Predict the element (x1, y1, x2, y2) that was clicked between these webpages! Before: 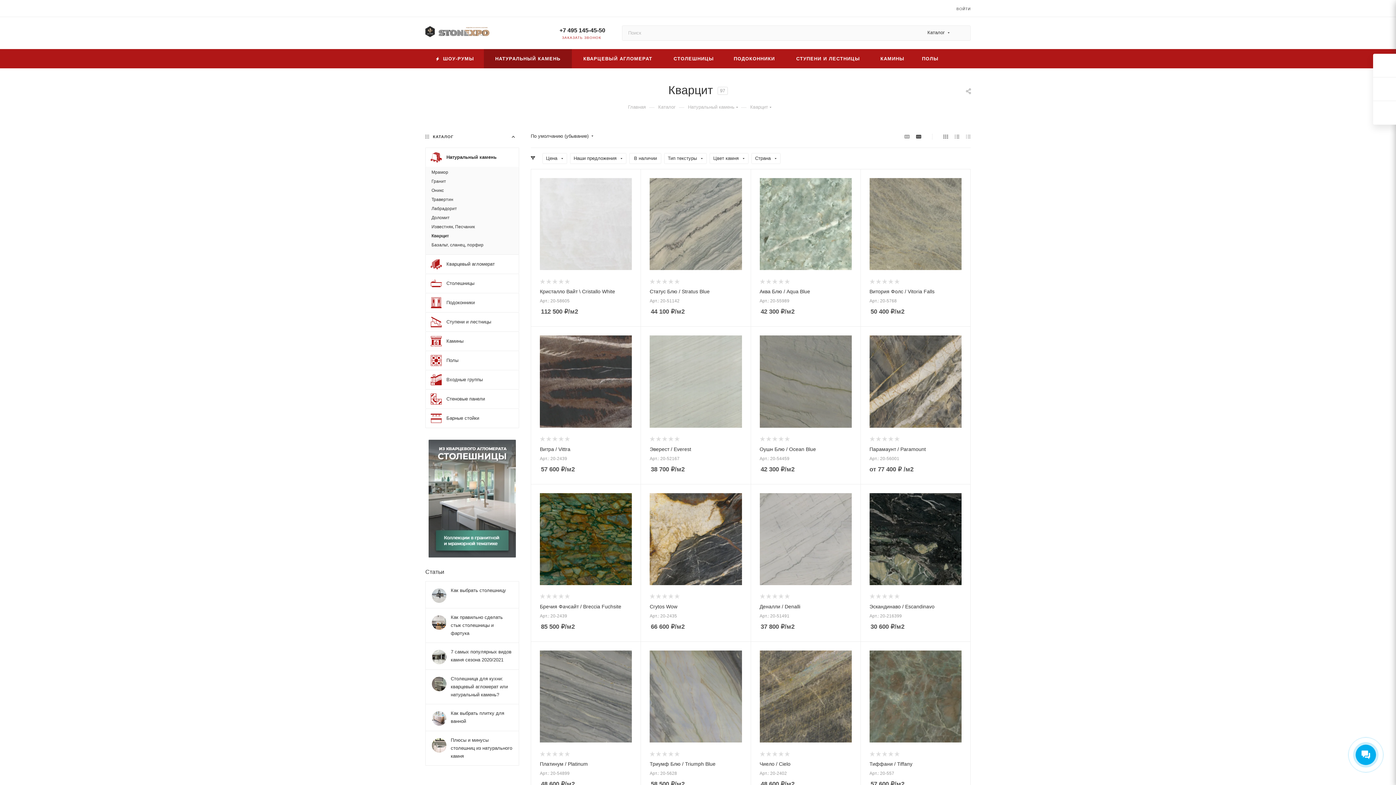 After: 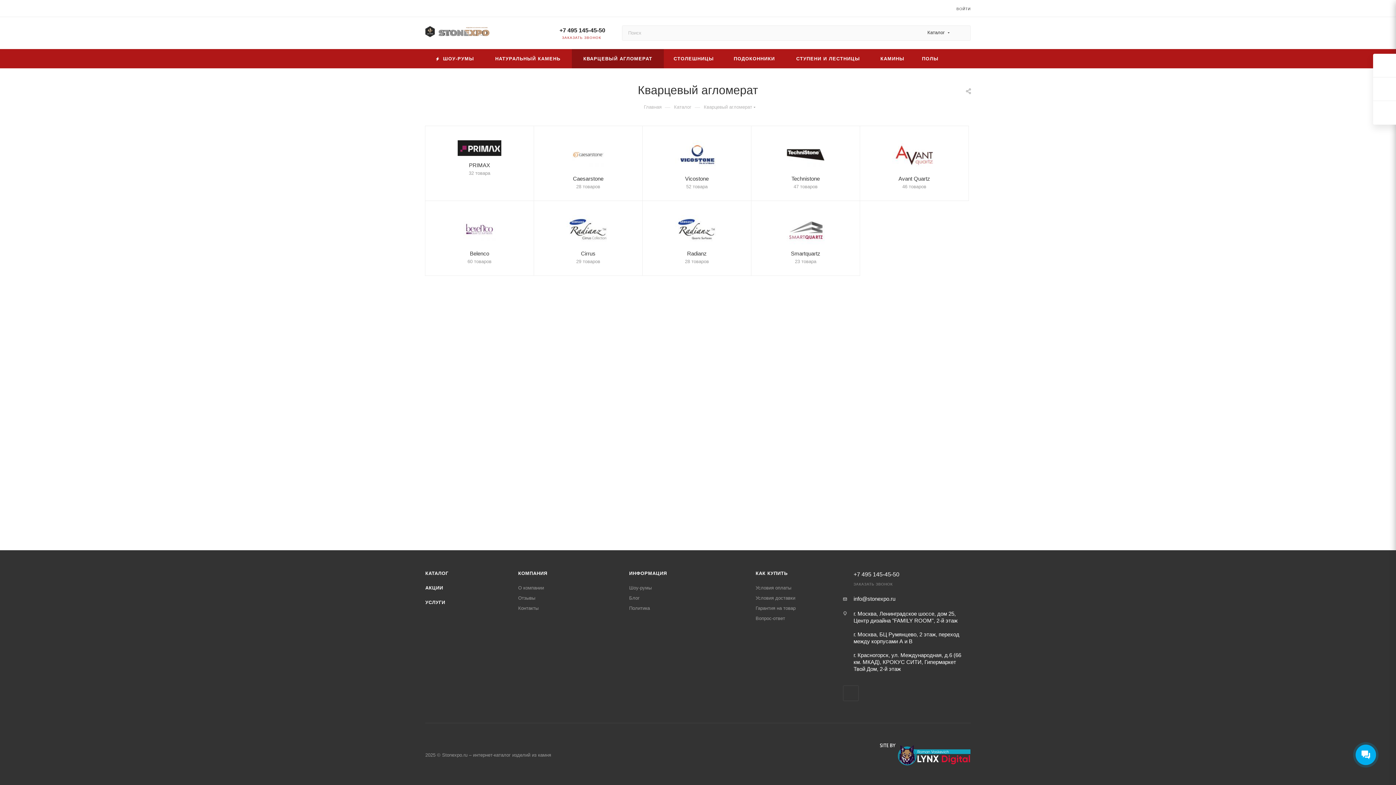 Action: label: Кварцевый агломерат bbox: (425, 254, 519, 273)